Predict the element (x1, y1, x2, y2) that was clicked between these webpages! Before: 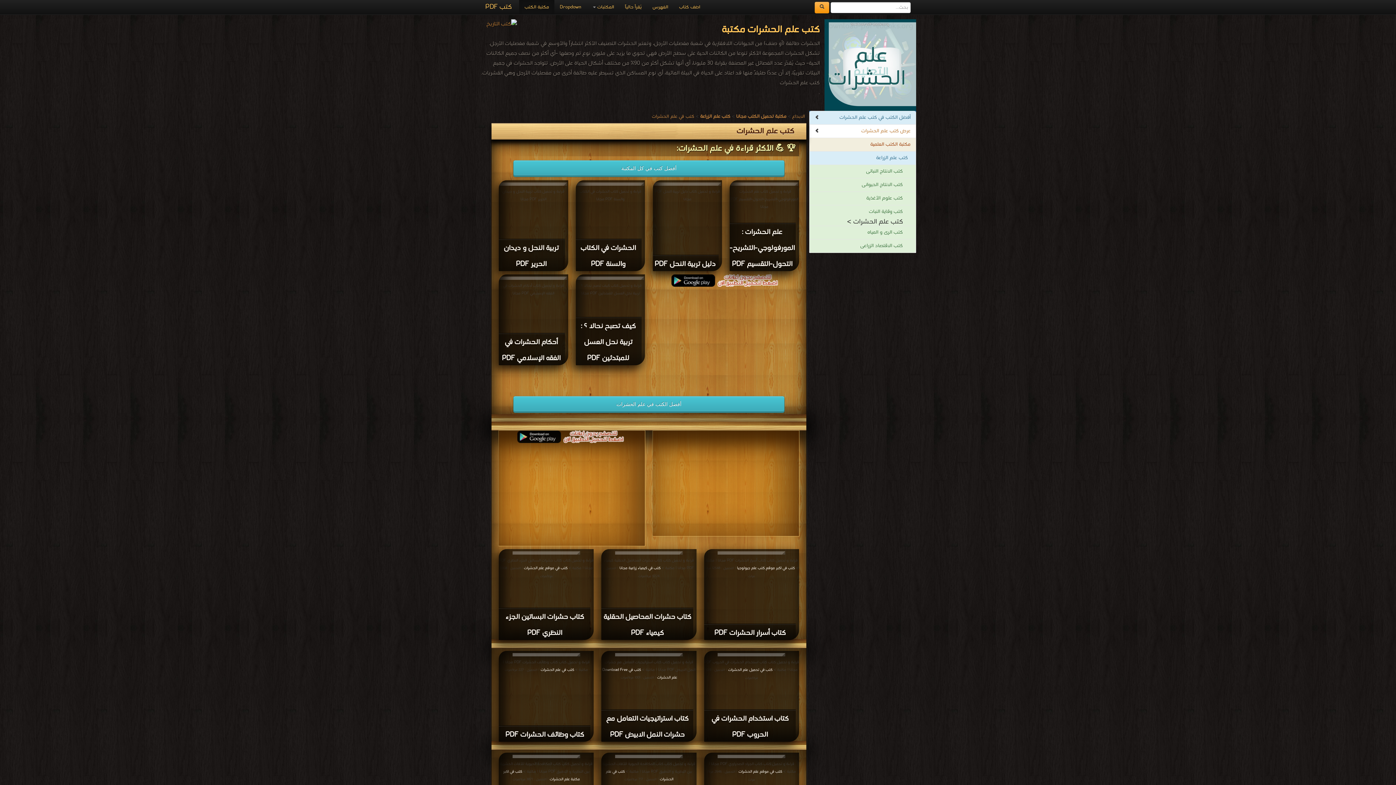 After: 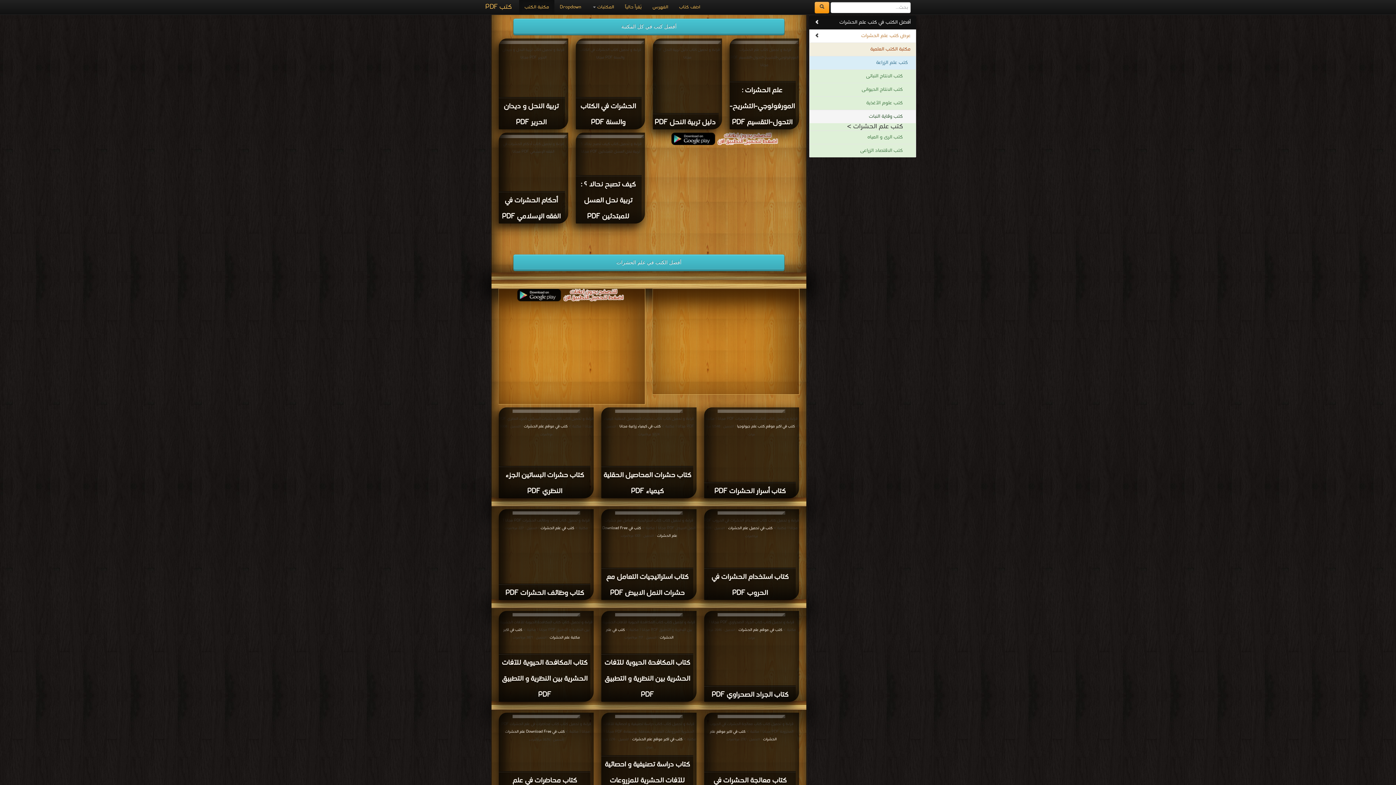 Action: label: أفضل الكتب في كتب علم الحشرات bbox: (809, 110, 916, 124)